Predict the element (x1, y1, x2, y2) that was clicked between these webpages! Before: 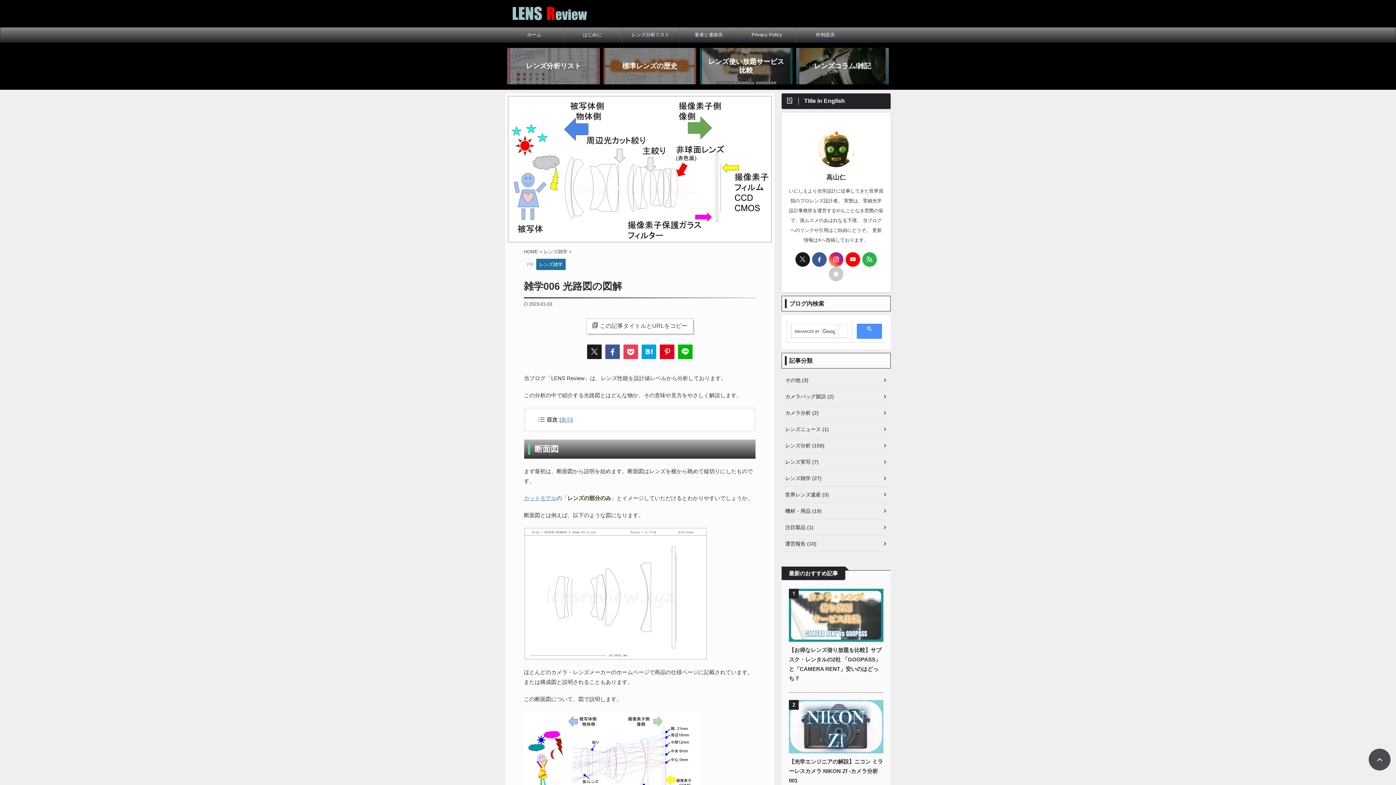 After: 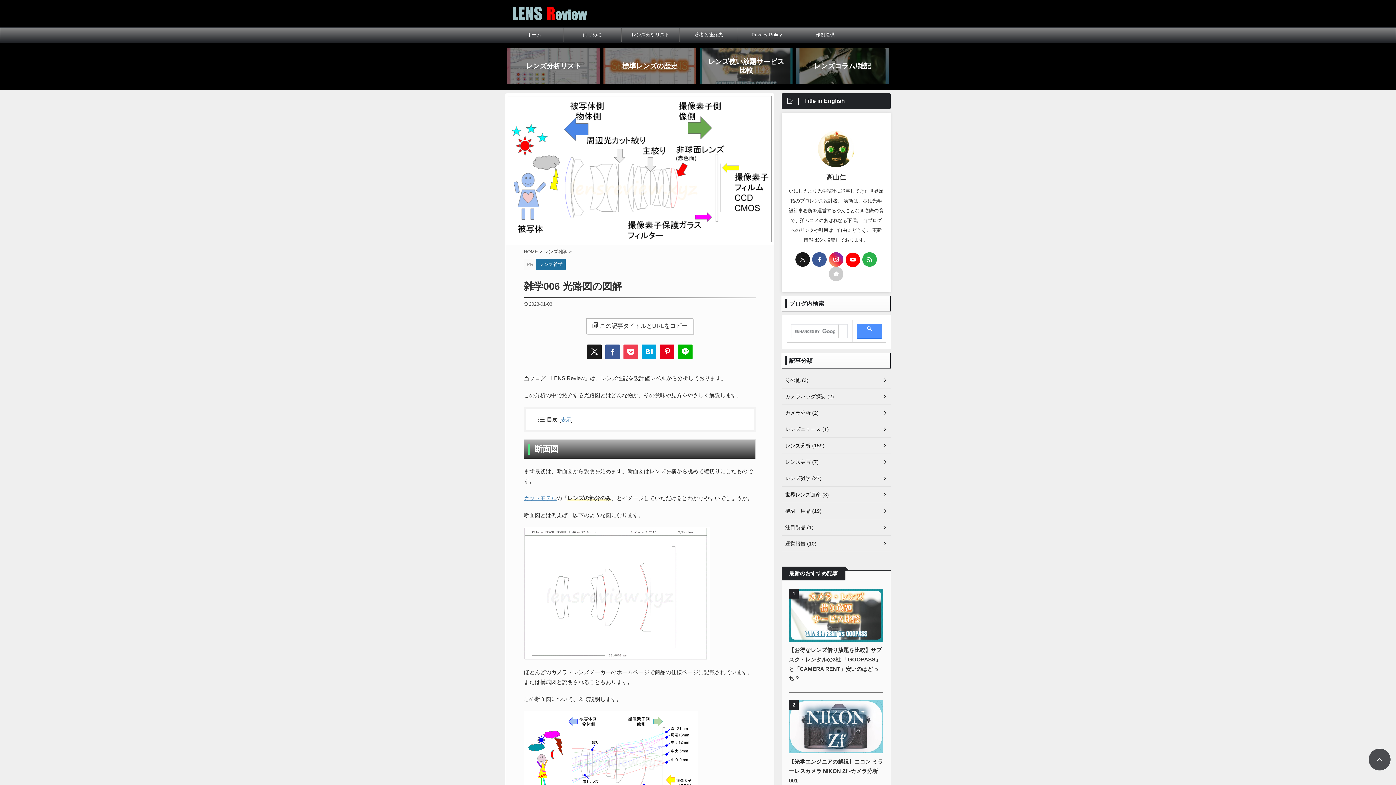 Action: bbox: (845, 252, 860, 266)